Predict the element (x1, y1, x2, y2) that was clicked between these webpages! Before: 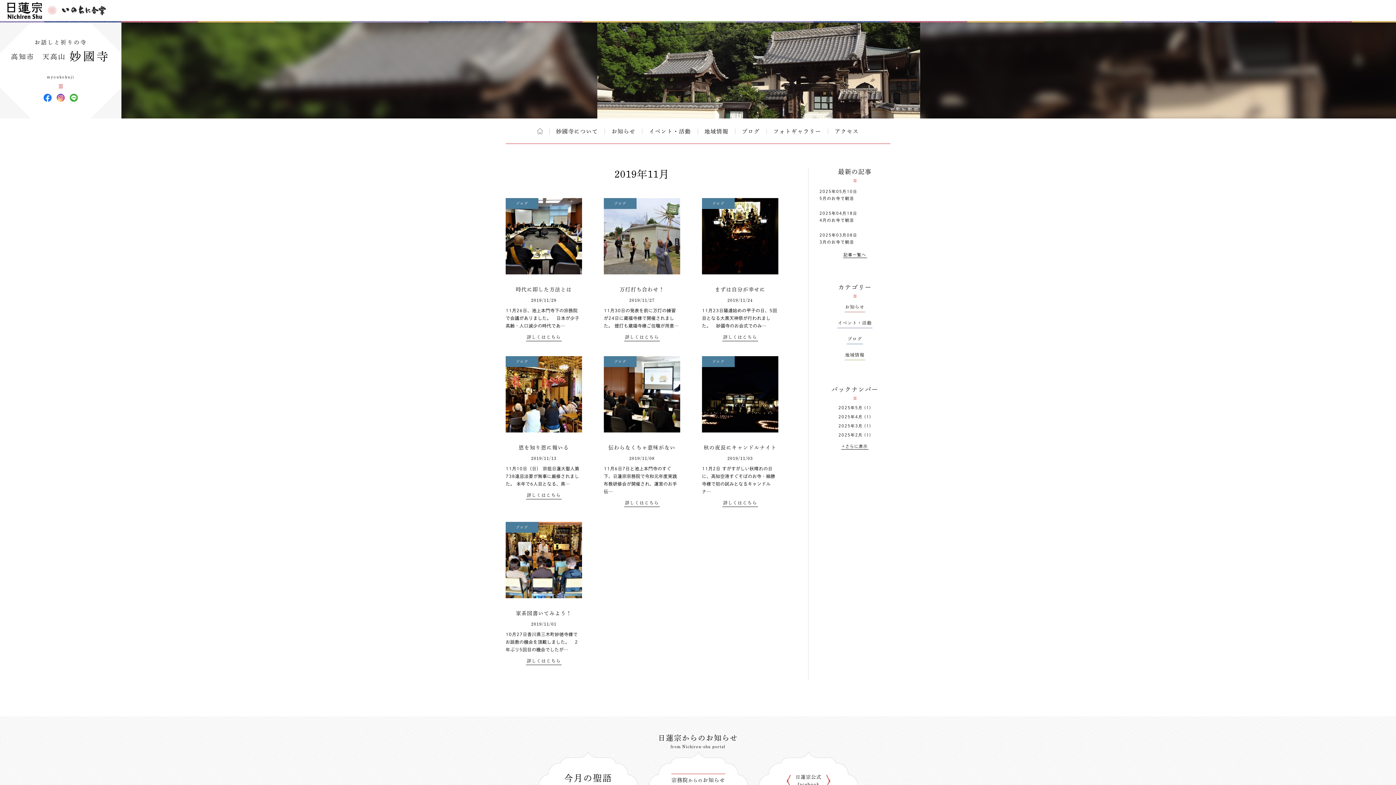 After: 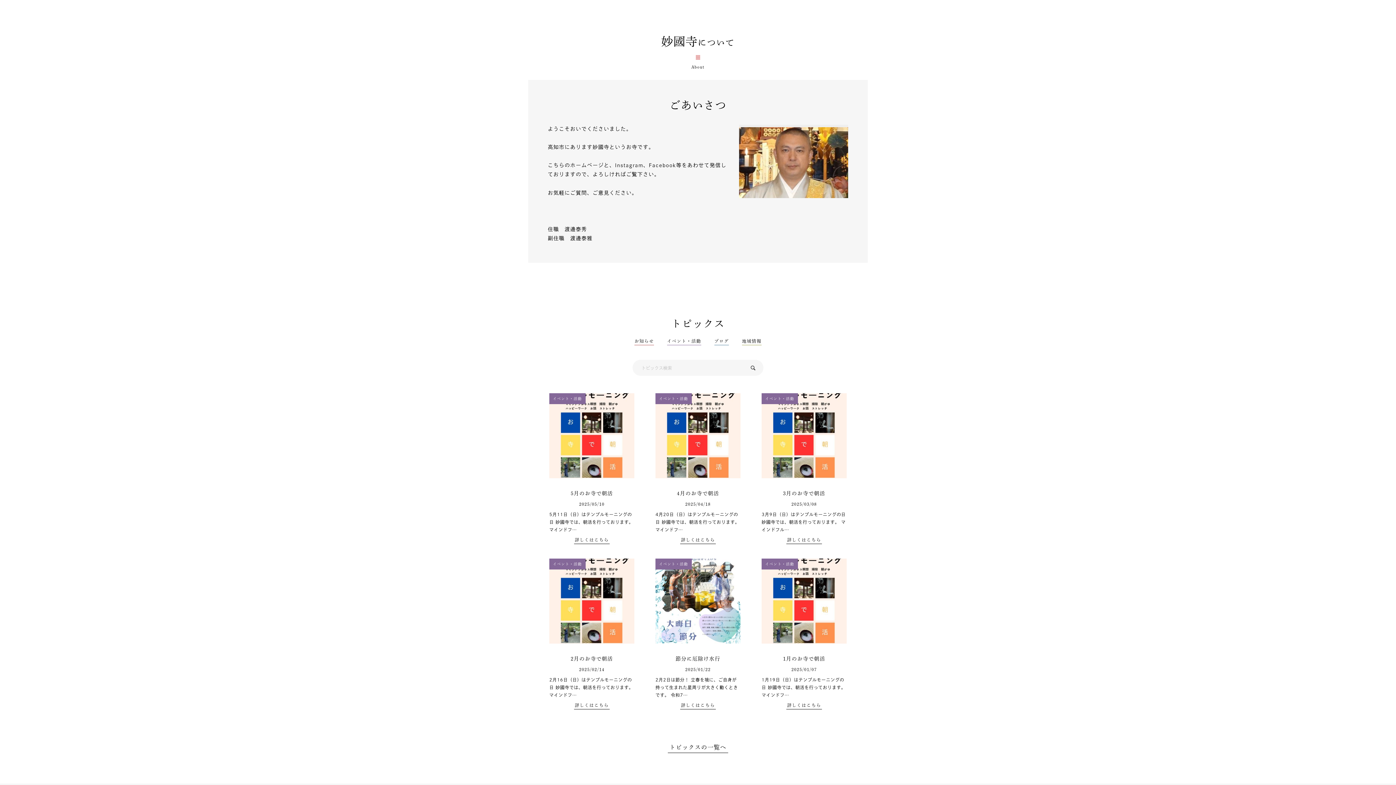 Action: label: 妙國寺について bbox: (556, 128, 598, 134)